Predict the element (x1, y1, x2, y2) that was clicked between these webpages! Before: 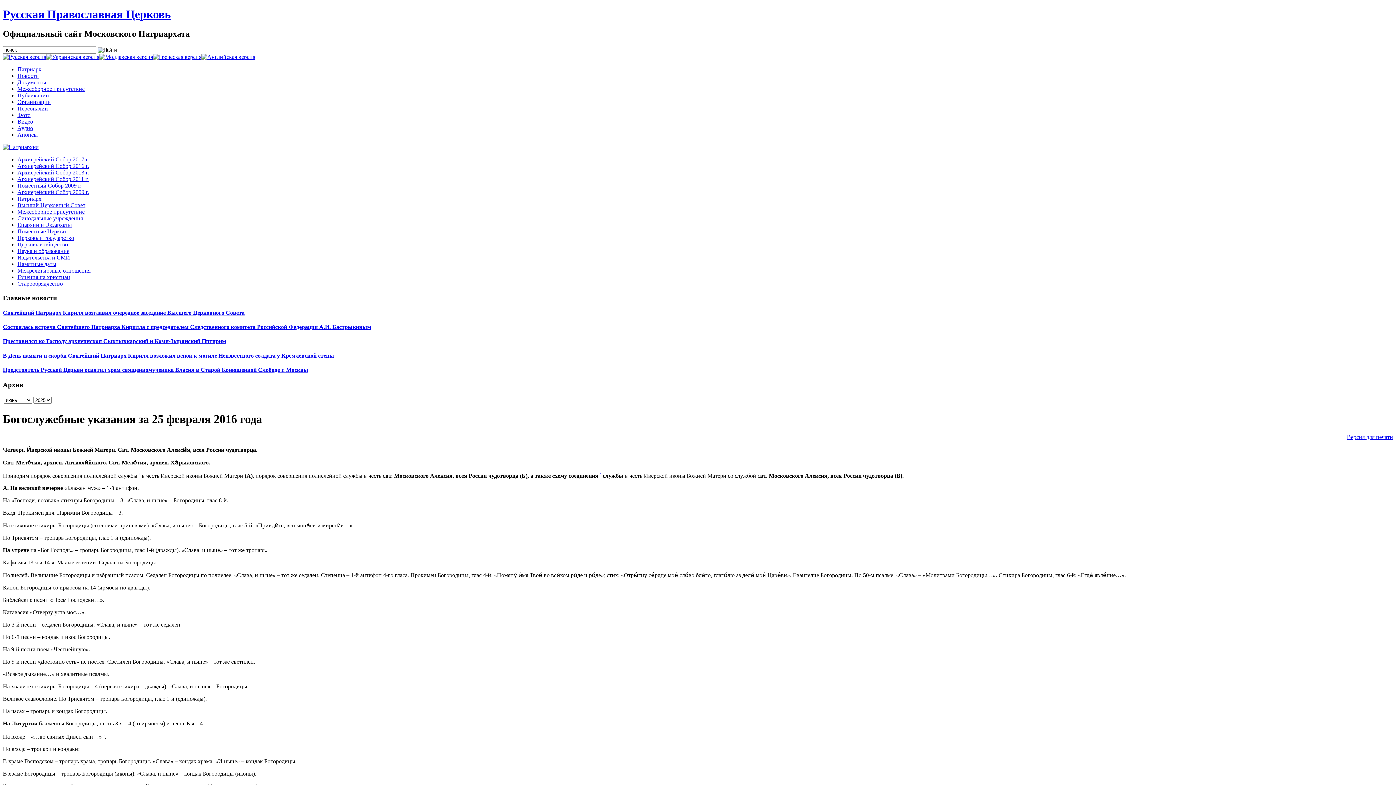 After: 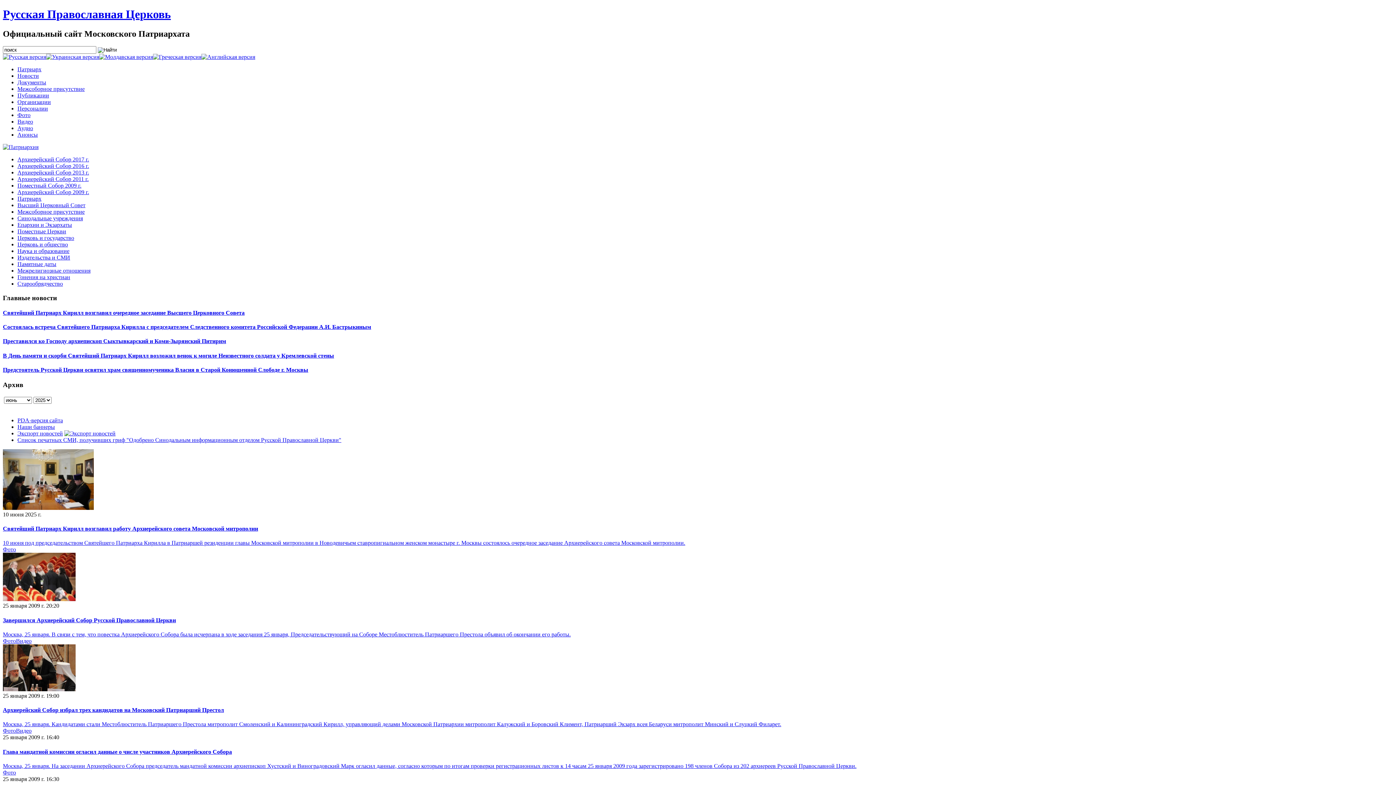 Action: bbox: (17, 189, 89, 195) label: Архиерейский Собор 2009 г.